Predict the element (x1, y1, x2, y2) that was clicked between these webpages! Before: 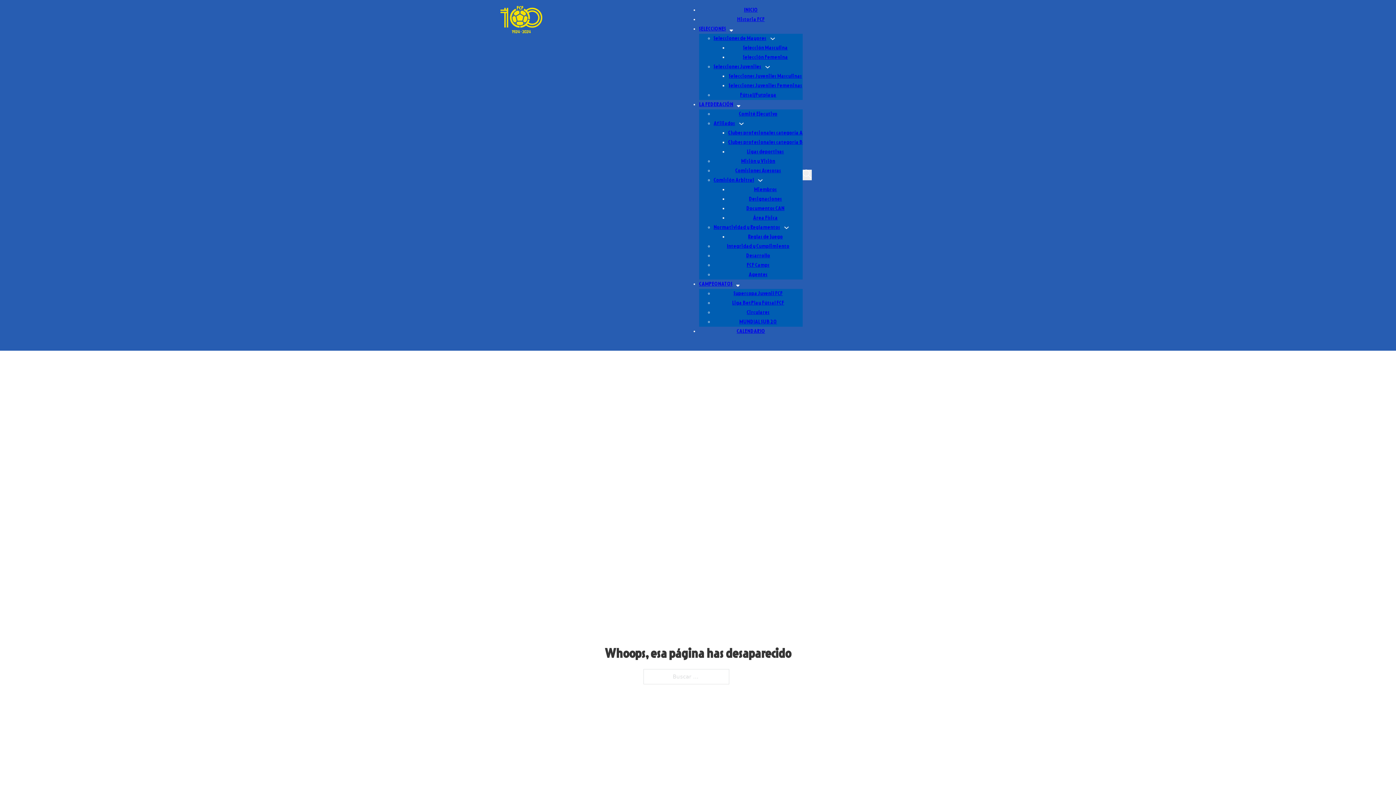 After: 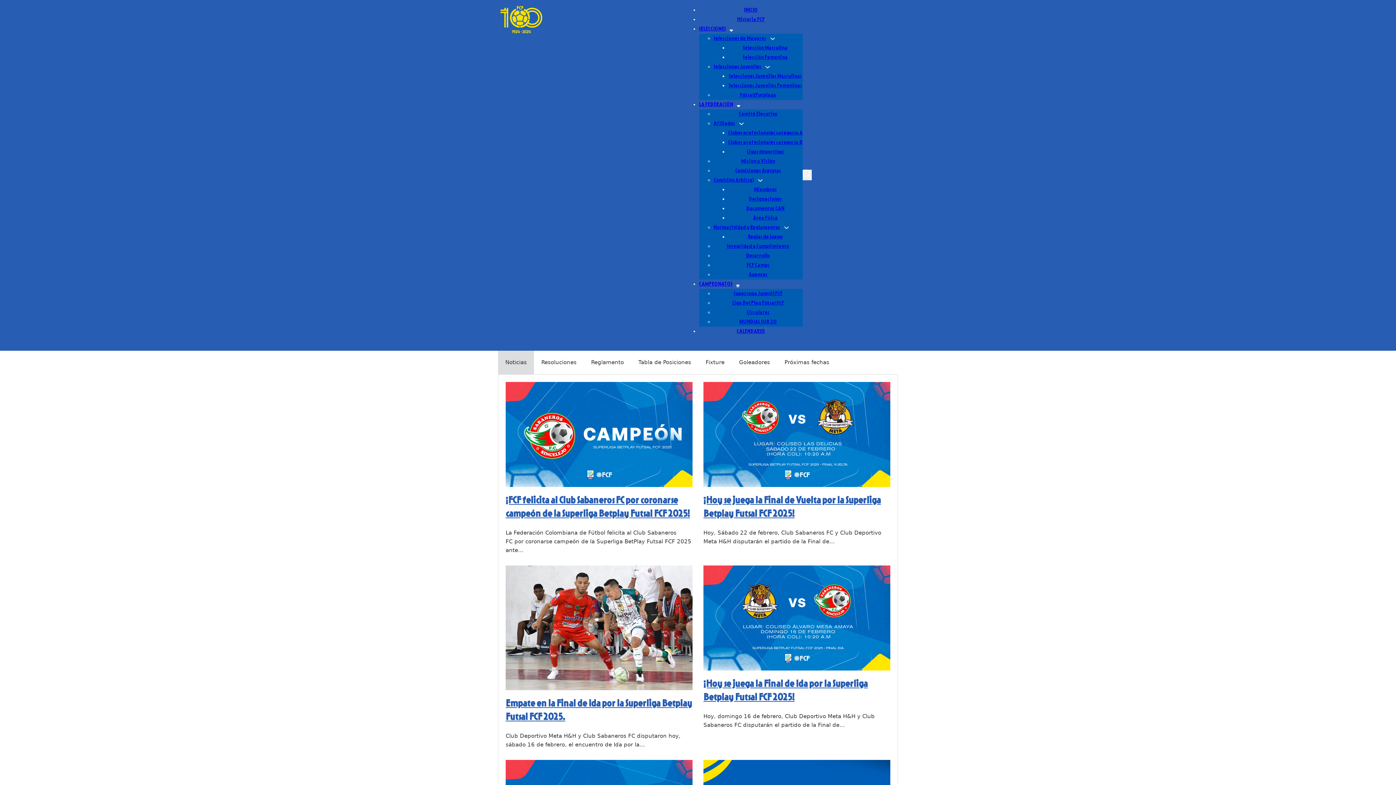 Action: bbox: (732, 300, 784, 305) label: Liga BetPlay Fútsal FCF